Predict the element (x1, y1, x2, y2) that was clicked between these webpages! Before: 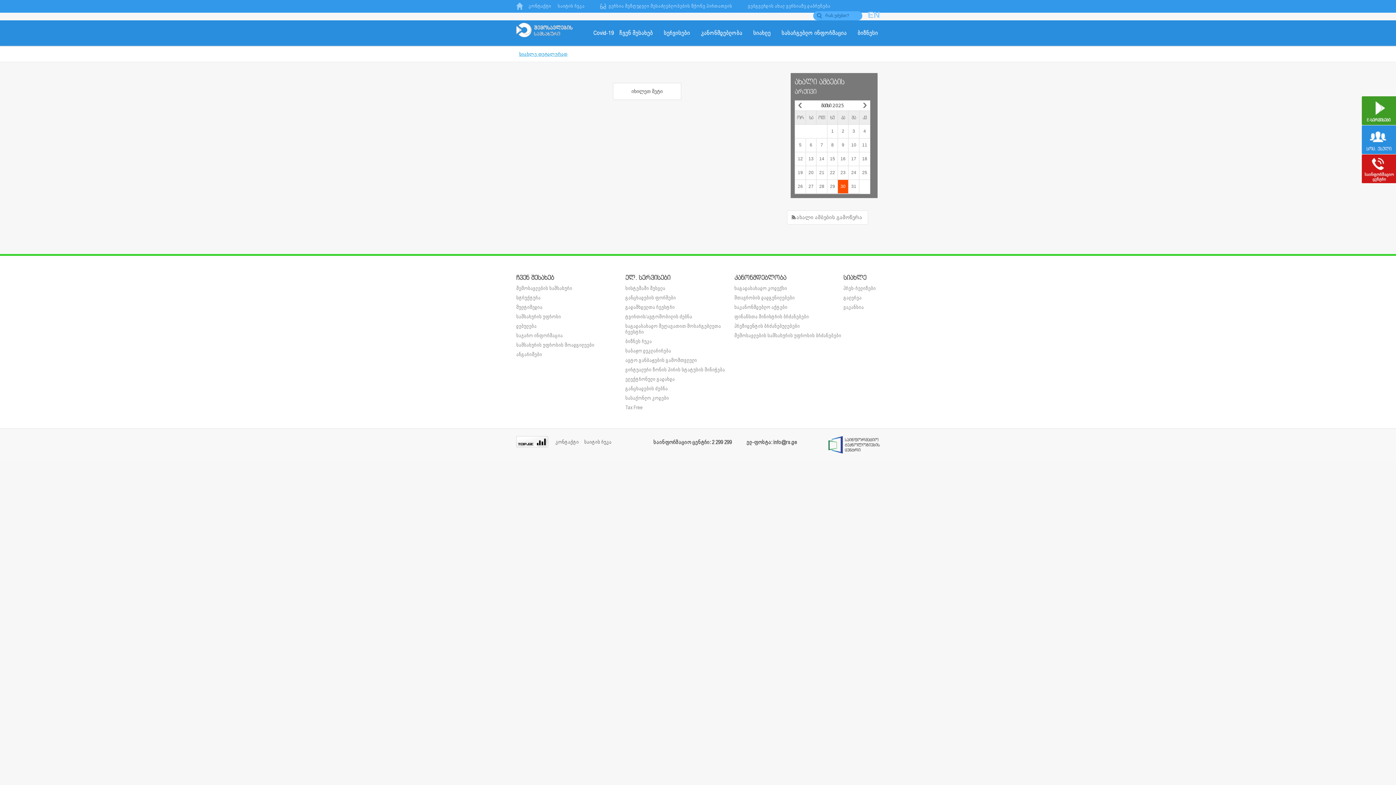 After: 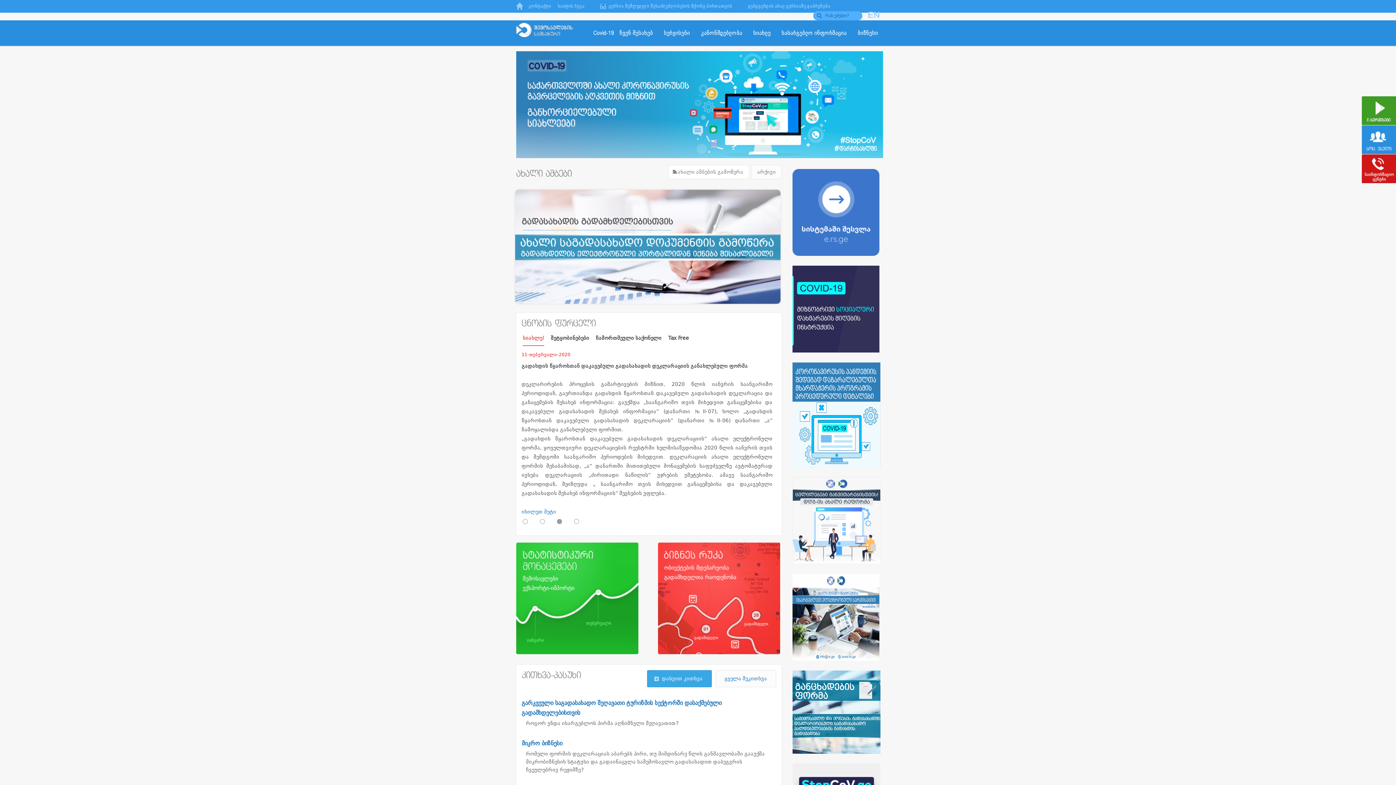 Action: bbox: (516, 32, 573, 38)